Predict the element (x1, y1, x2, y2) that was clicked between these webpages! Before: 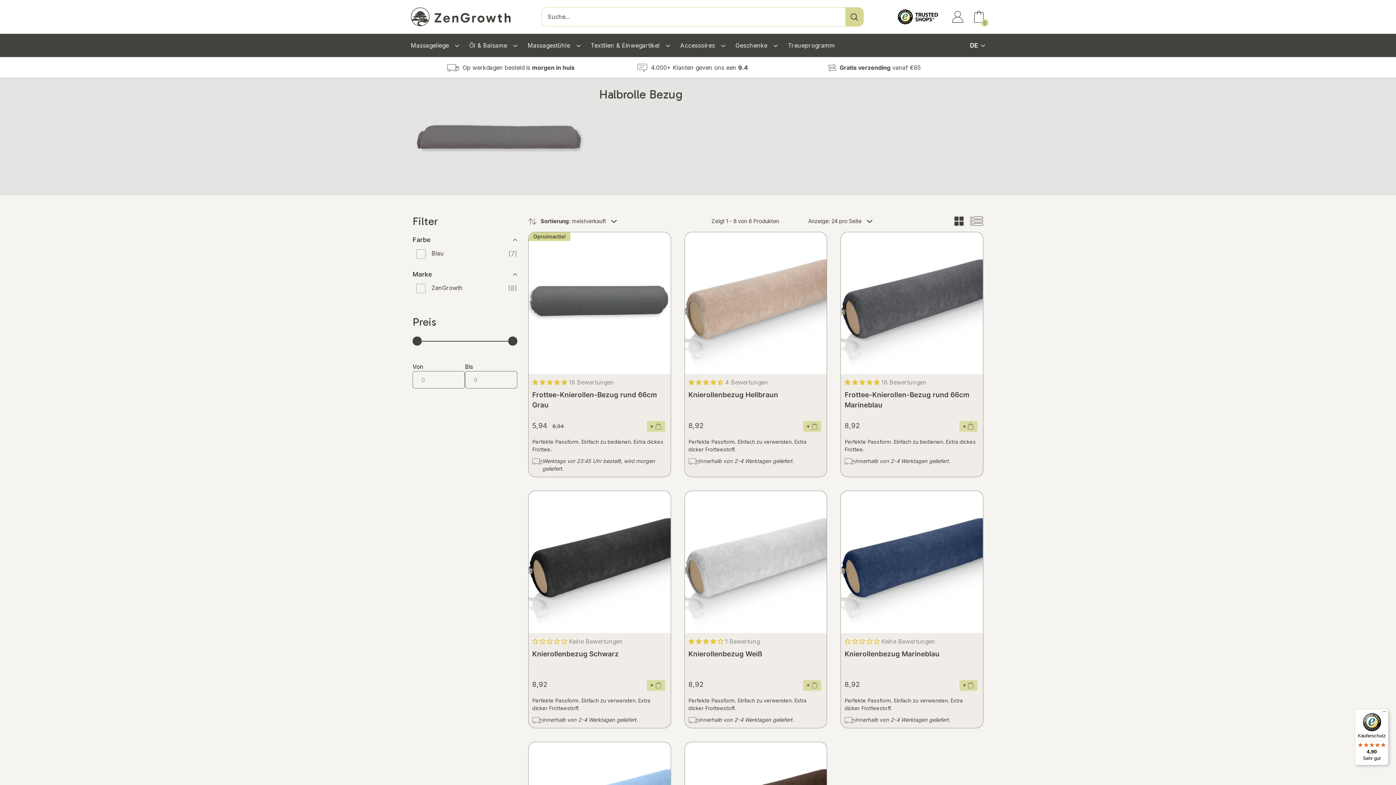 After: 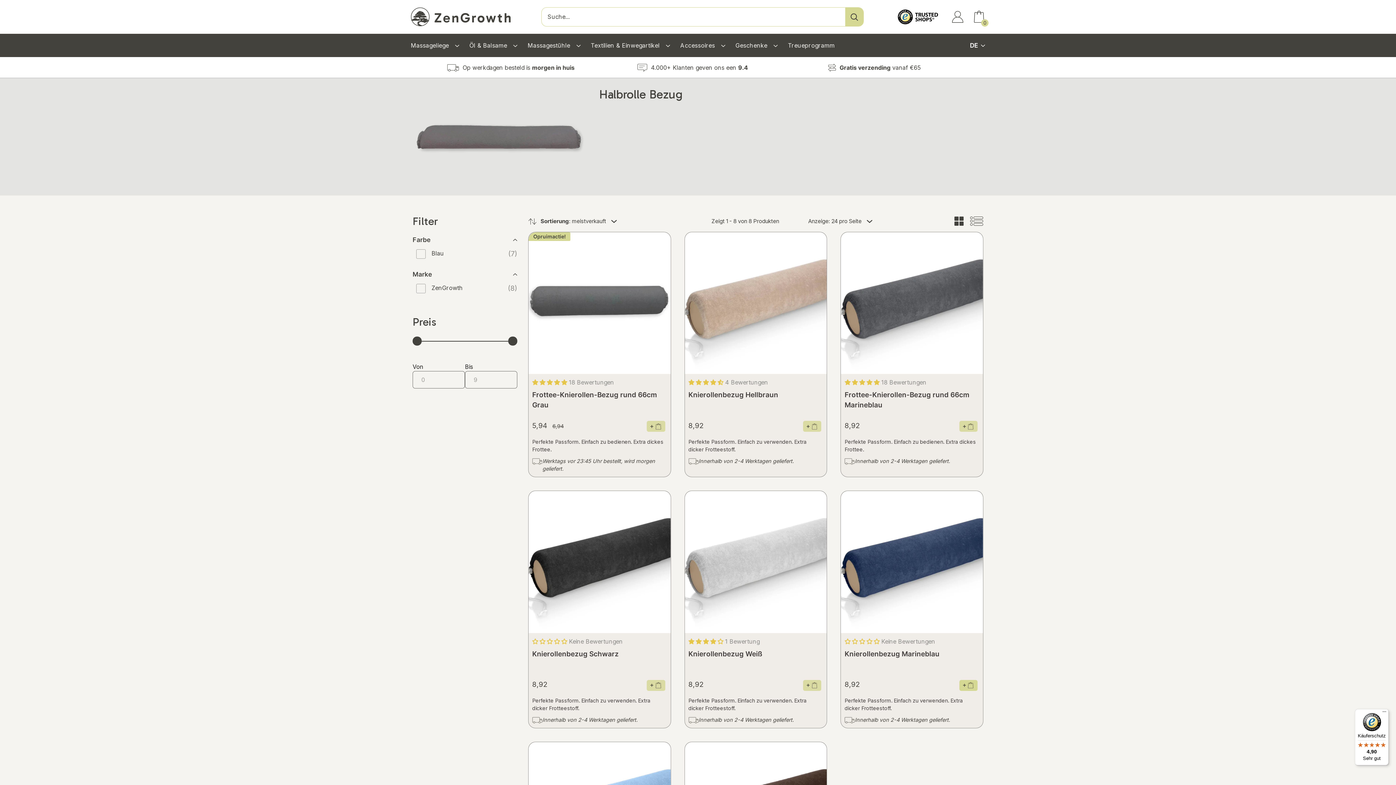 Action: bbox: (959, 680, 977, 691)